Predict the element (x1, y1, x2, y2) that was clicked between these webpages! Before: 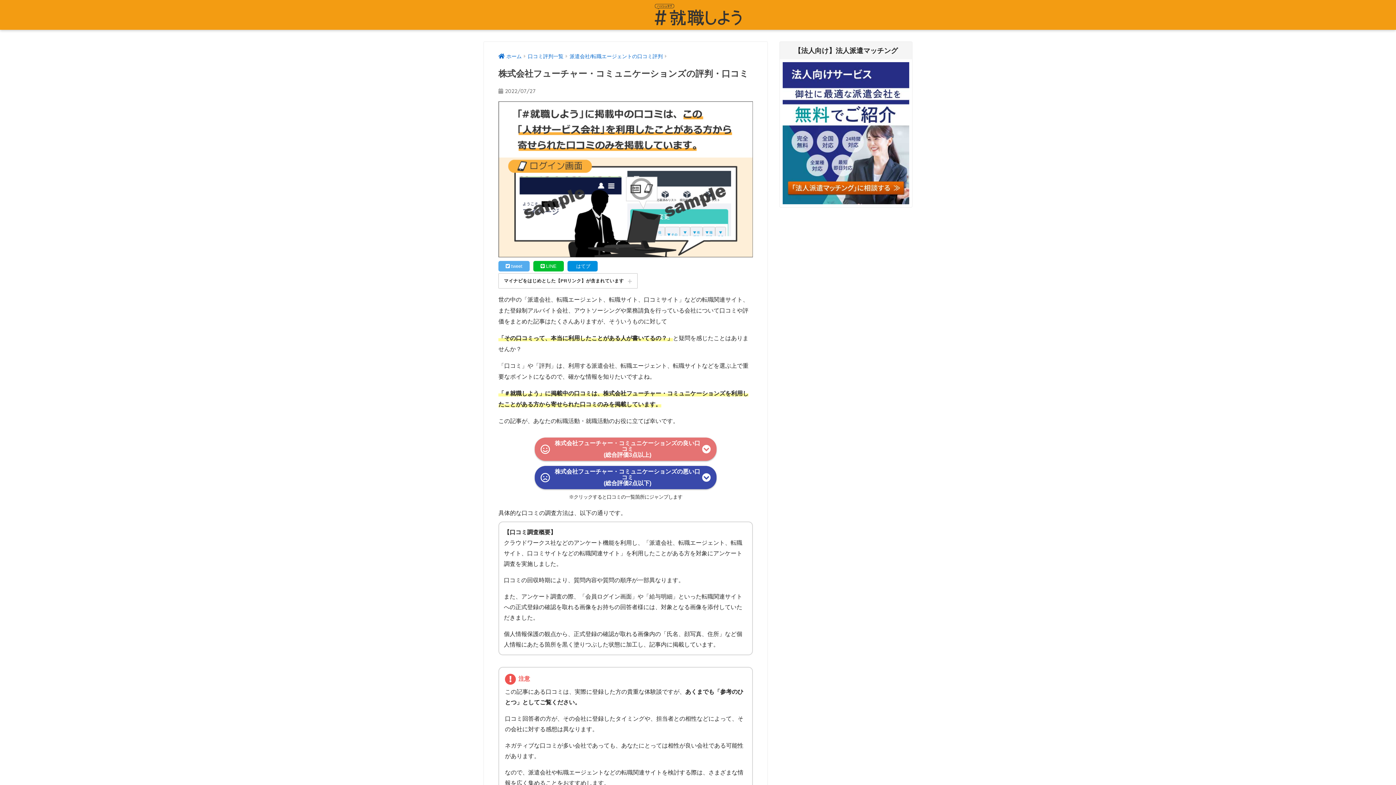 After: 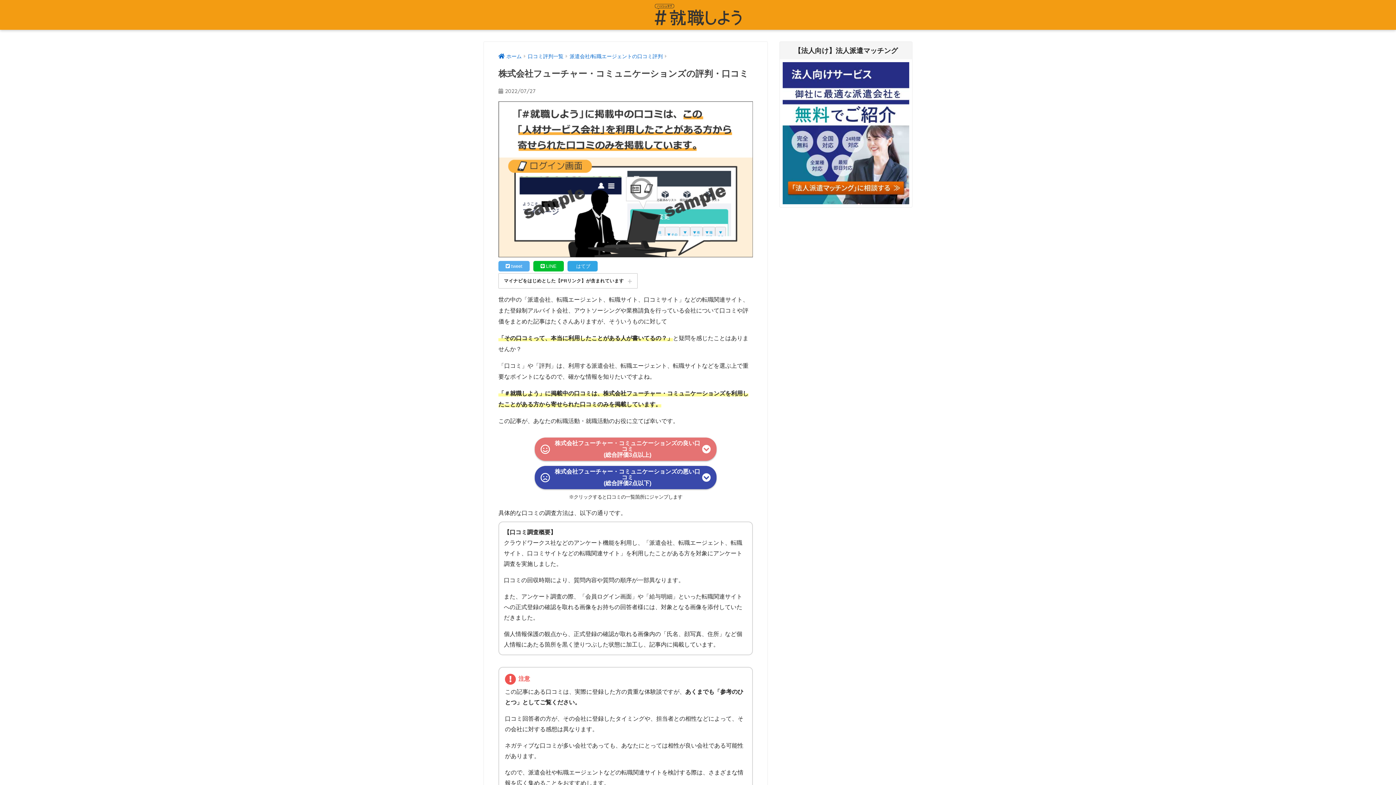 Action: bbox: (567, 261, 597, 271) label:  はてブ